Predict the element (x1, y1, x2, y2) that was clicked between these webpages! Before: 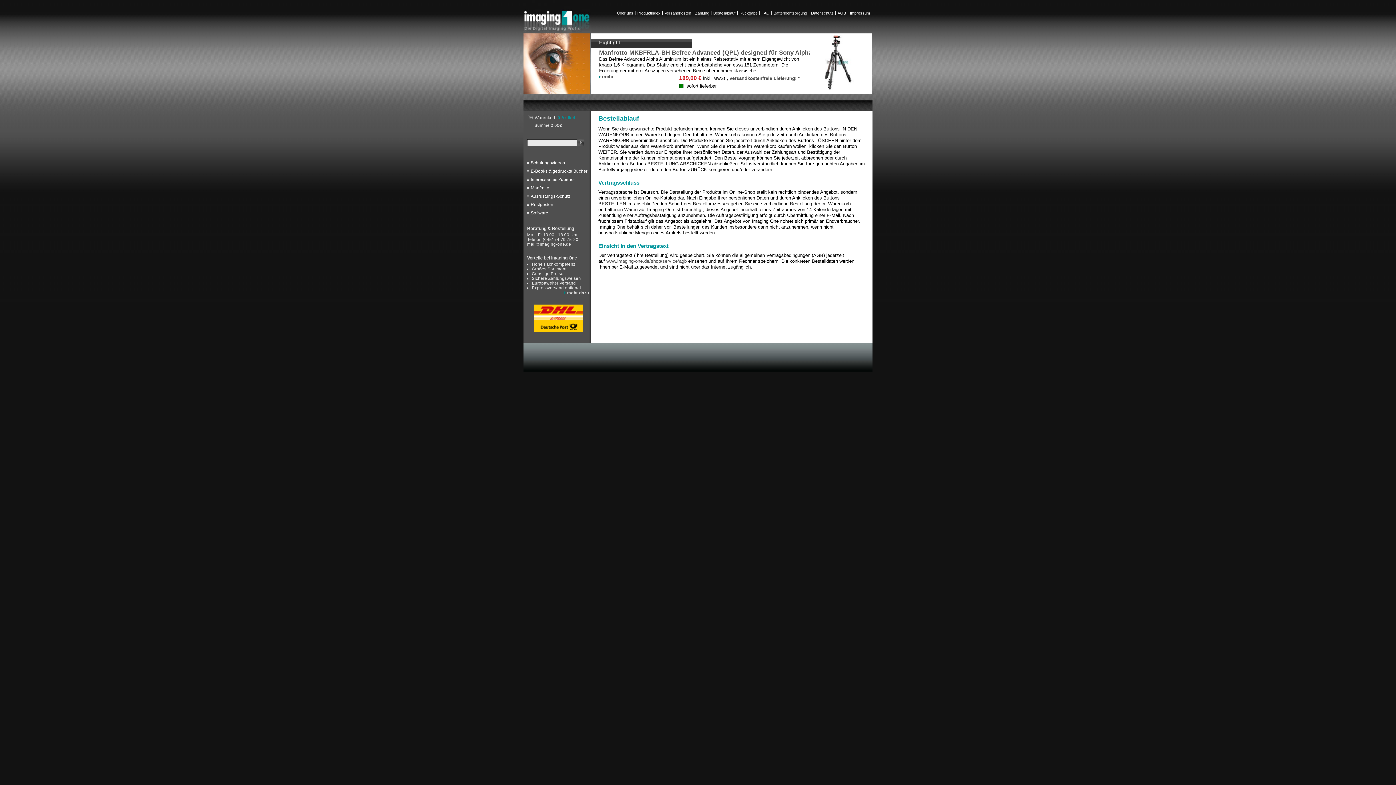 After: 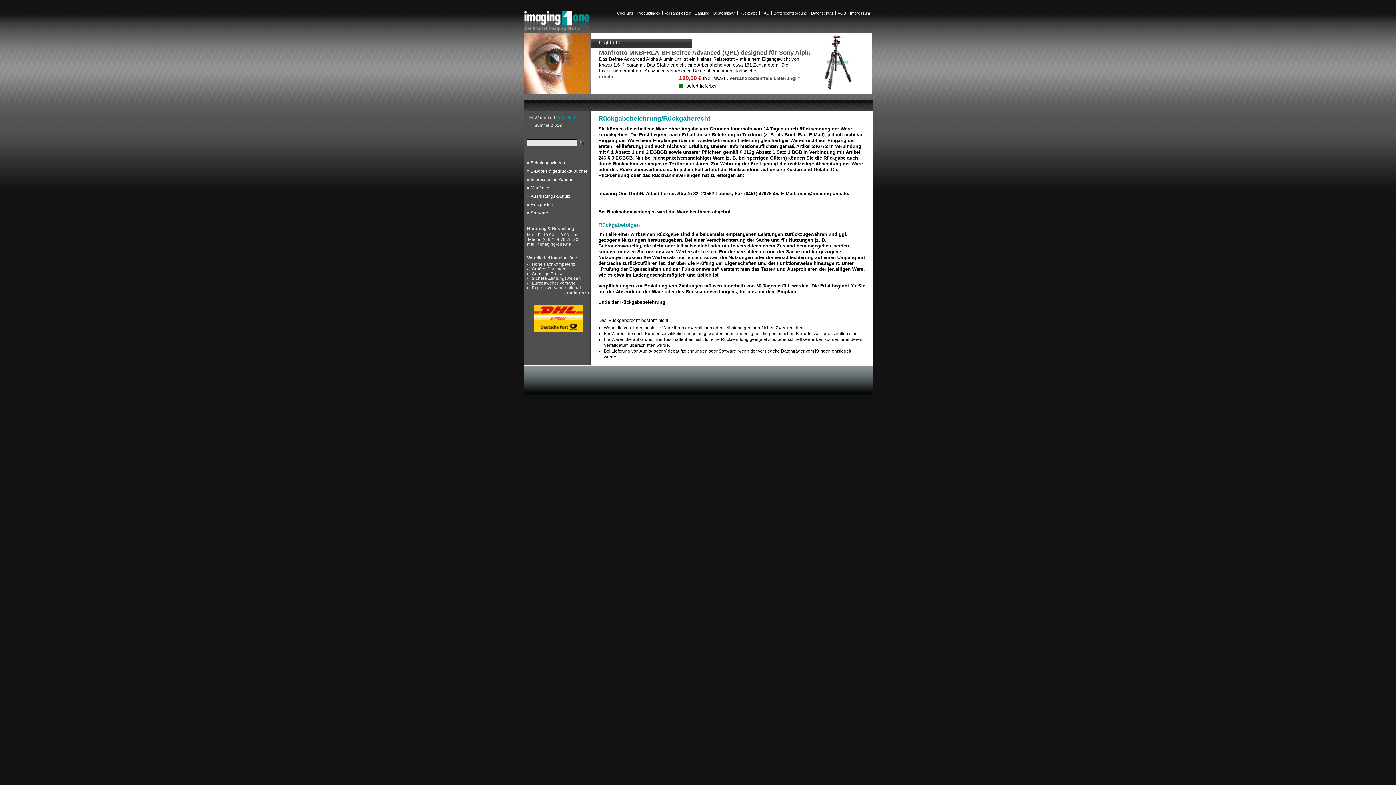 Action: label: Rückgabe bbox: (739, 10, 757, 15)